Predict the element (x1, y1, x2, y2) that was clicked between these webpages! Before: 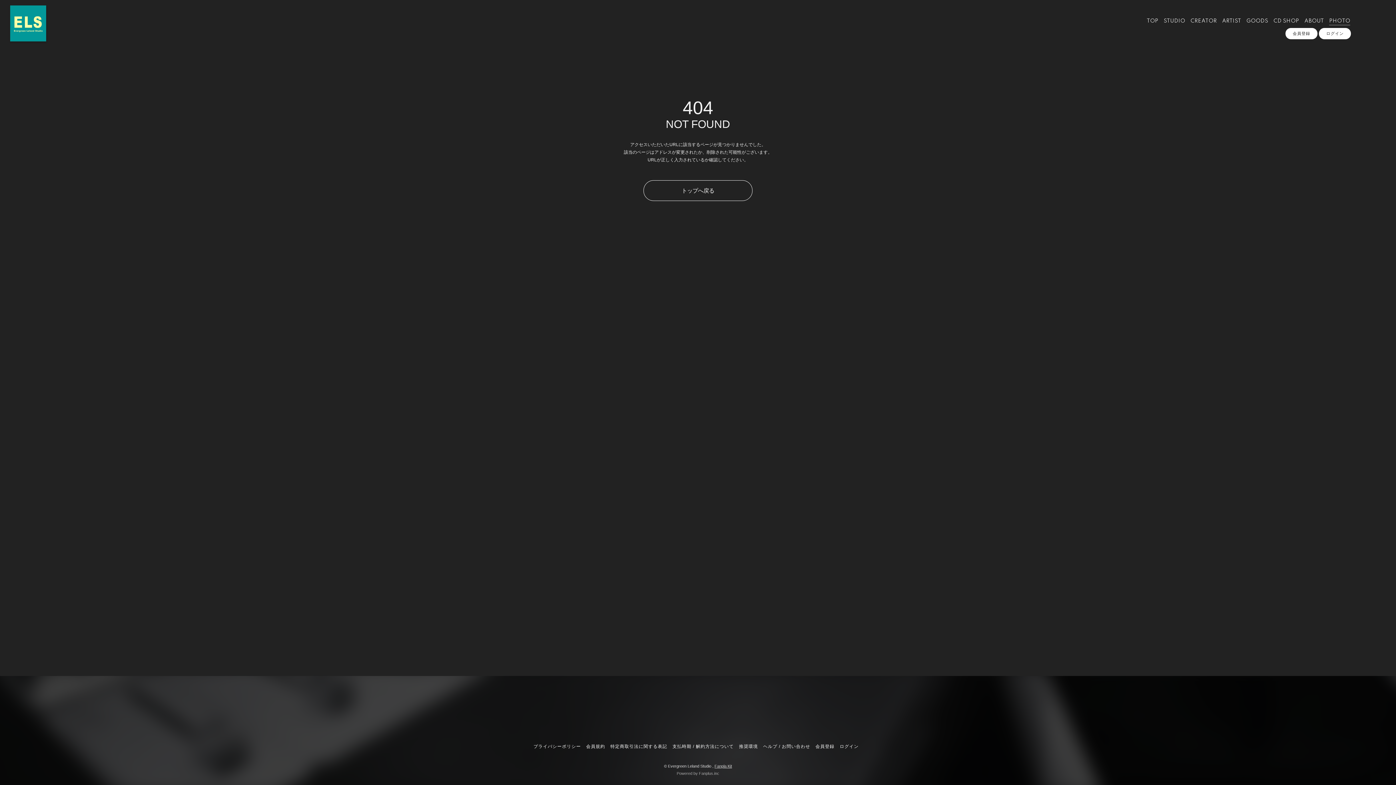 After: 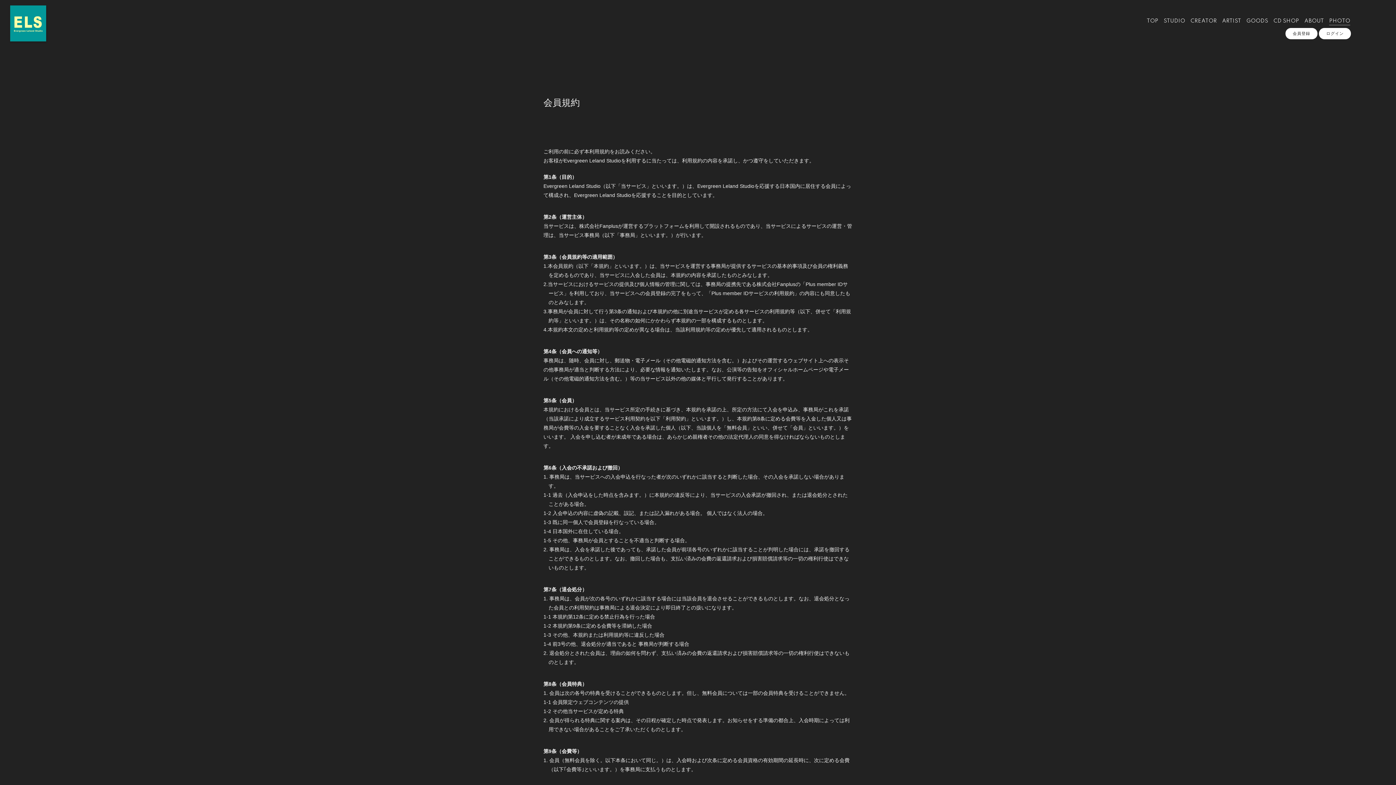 Action: label: 会員規約 bbox: (586, 744, 605, 749)